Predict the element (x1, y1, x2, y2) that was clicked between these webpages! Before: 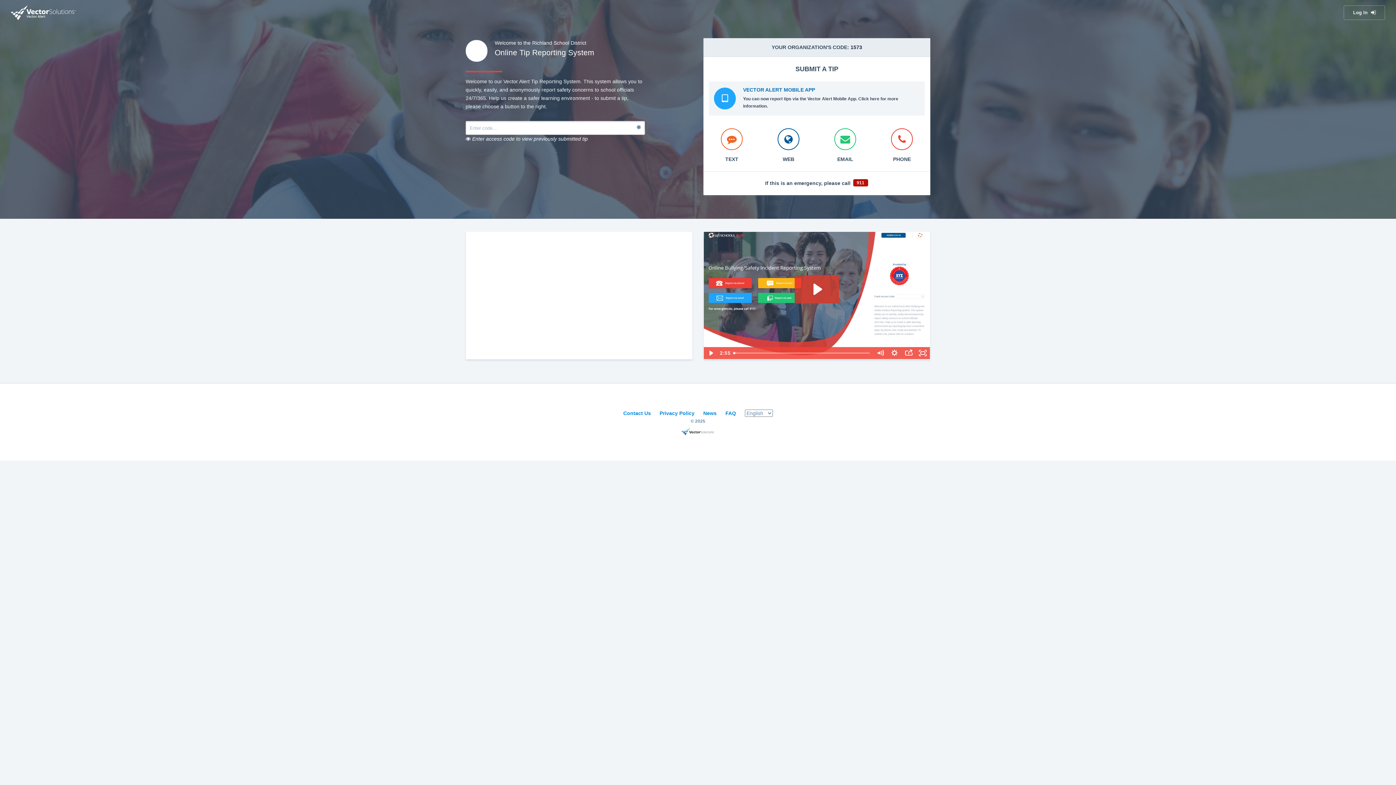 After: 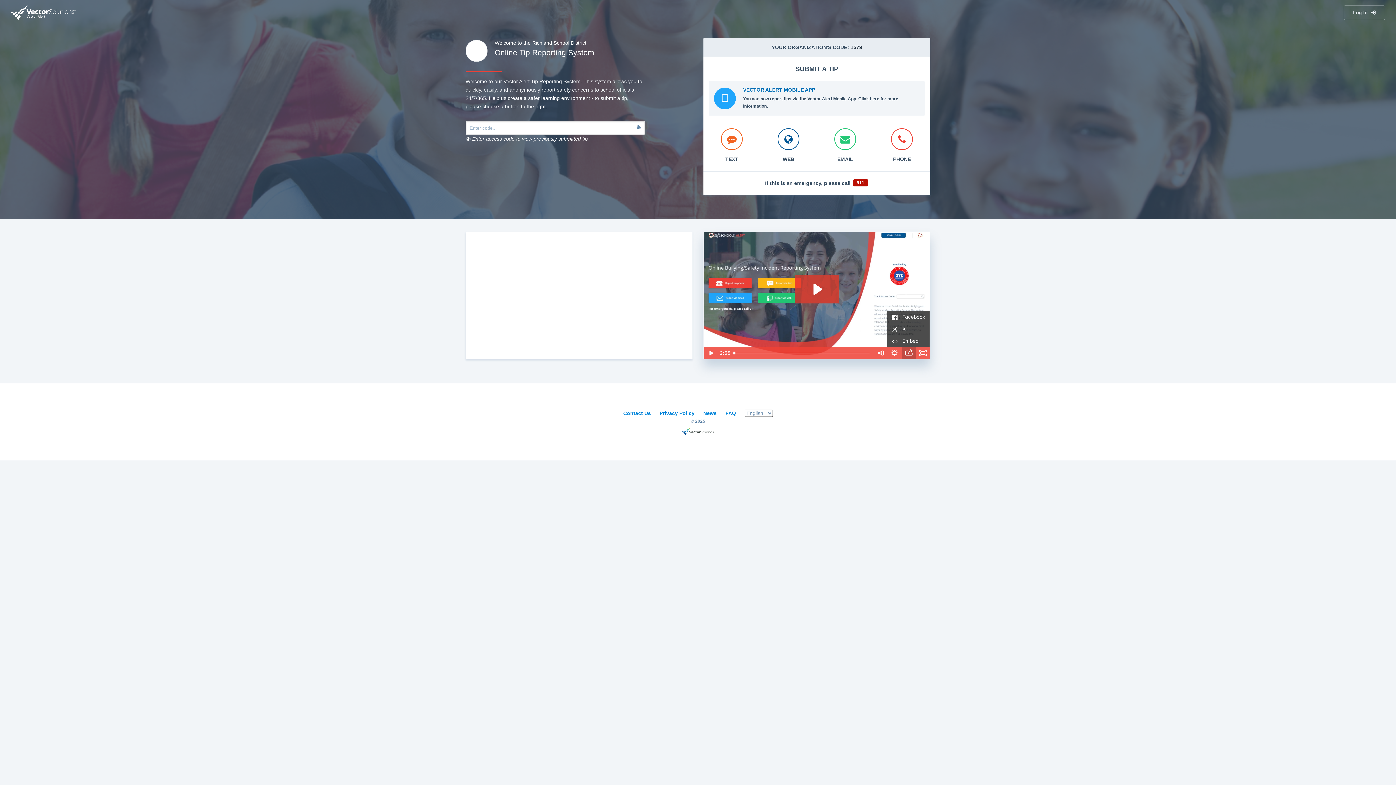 Action: label: Open sharing menu bbox: (901, 347, 915, 359)